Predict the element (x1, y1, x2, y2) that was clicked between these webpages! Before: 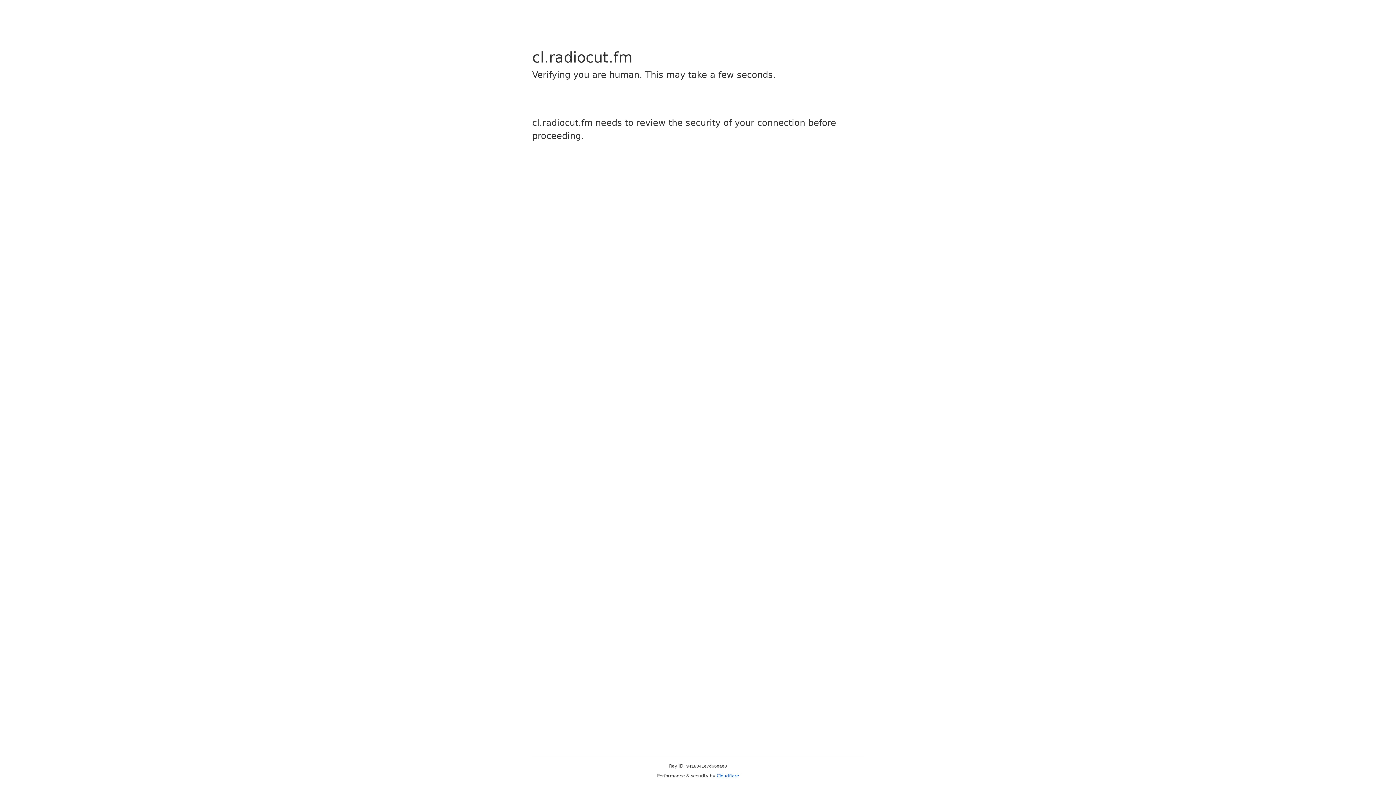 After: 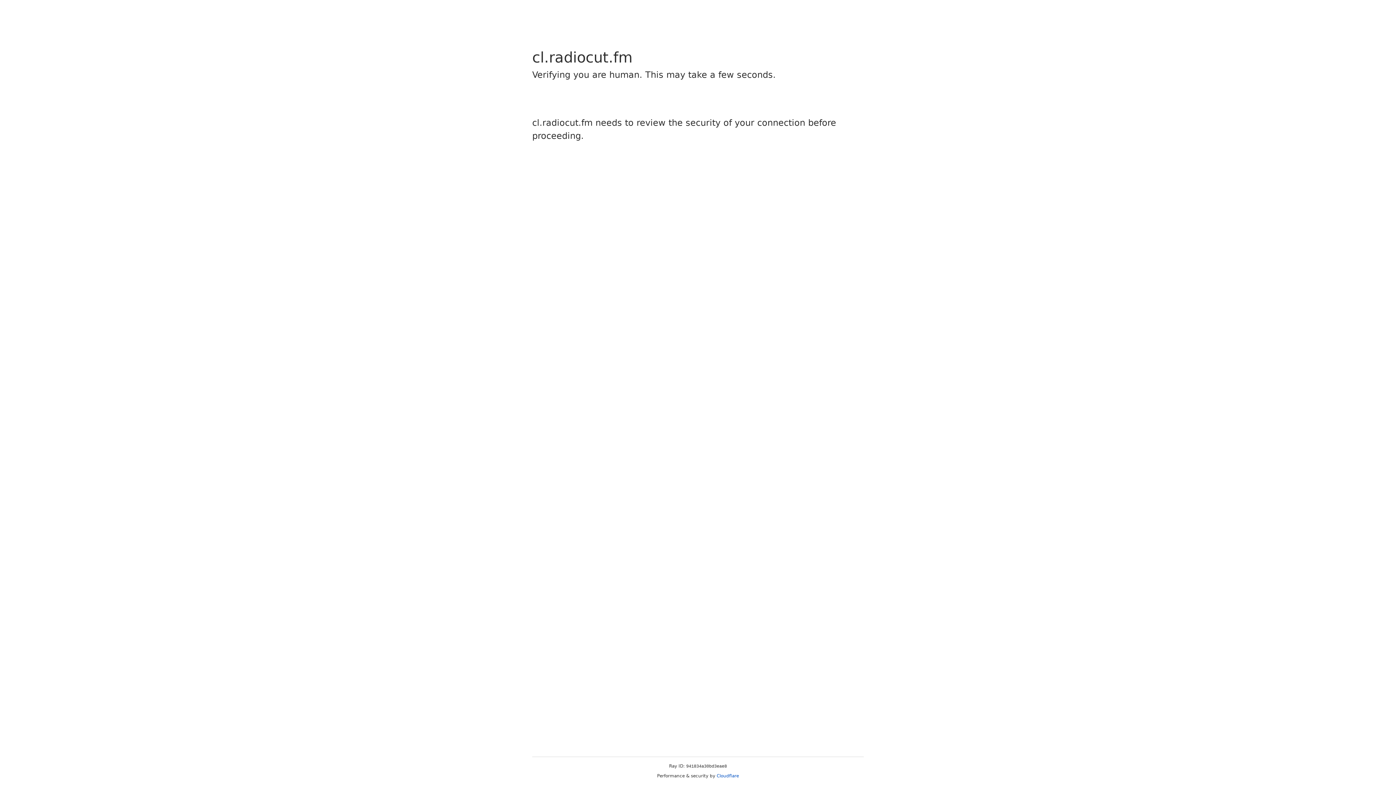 Action: bbox: (716, 773, 739, 778) label: Cloudflare